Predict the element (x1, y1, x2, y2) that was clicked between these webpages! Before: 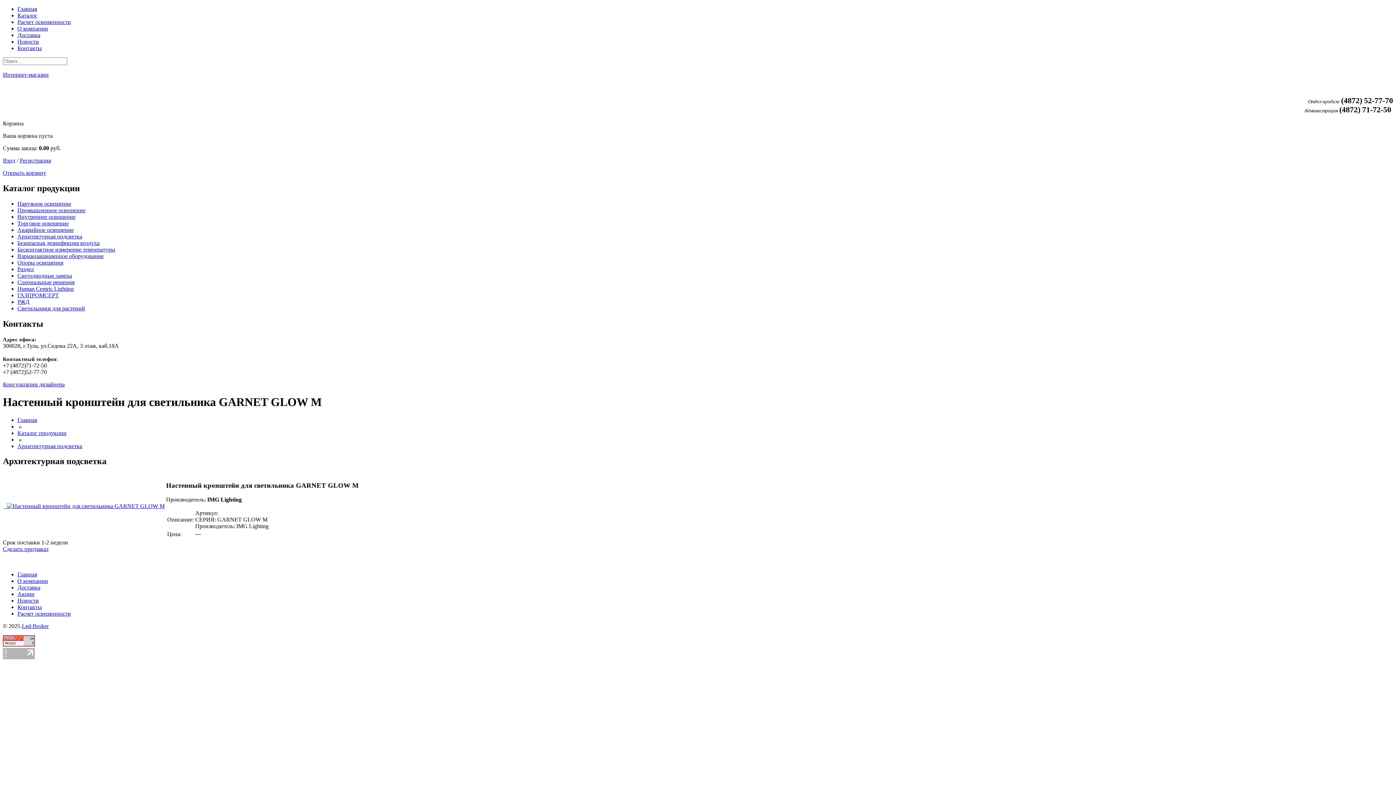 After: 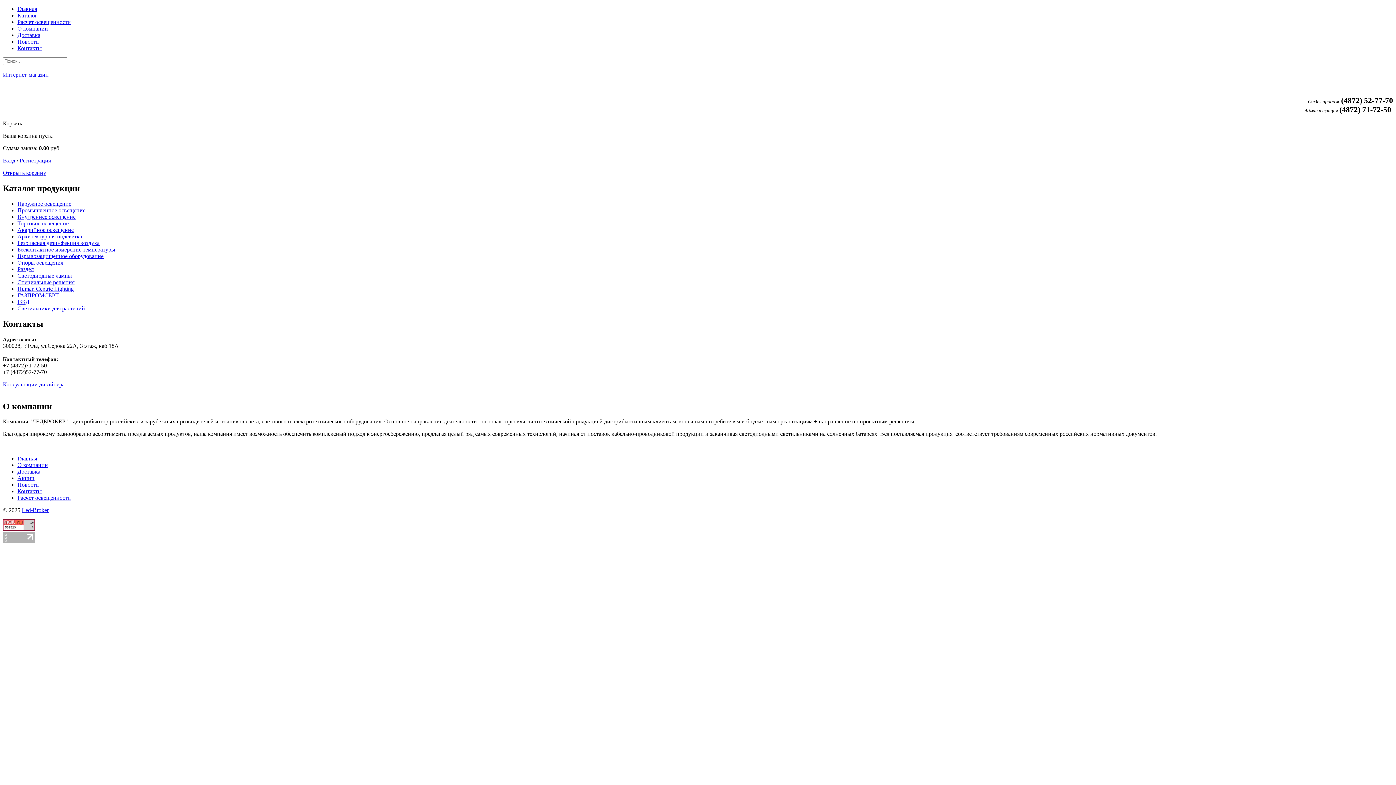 Action: label: Главная bbox: (17, 416, 37, 423)